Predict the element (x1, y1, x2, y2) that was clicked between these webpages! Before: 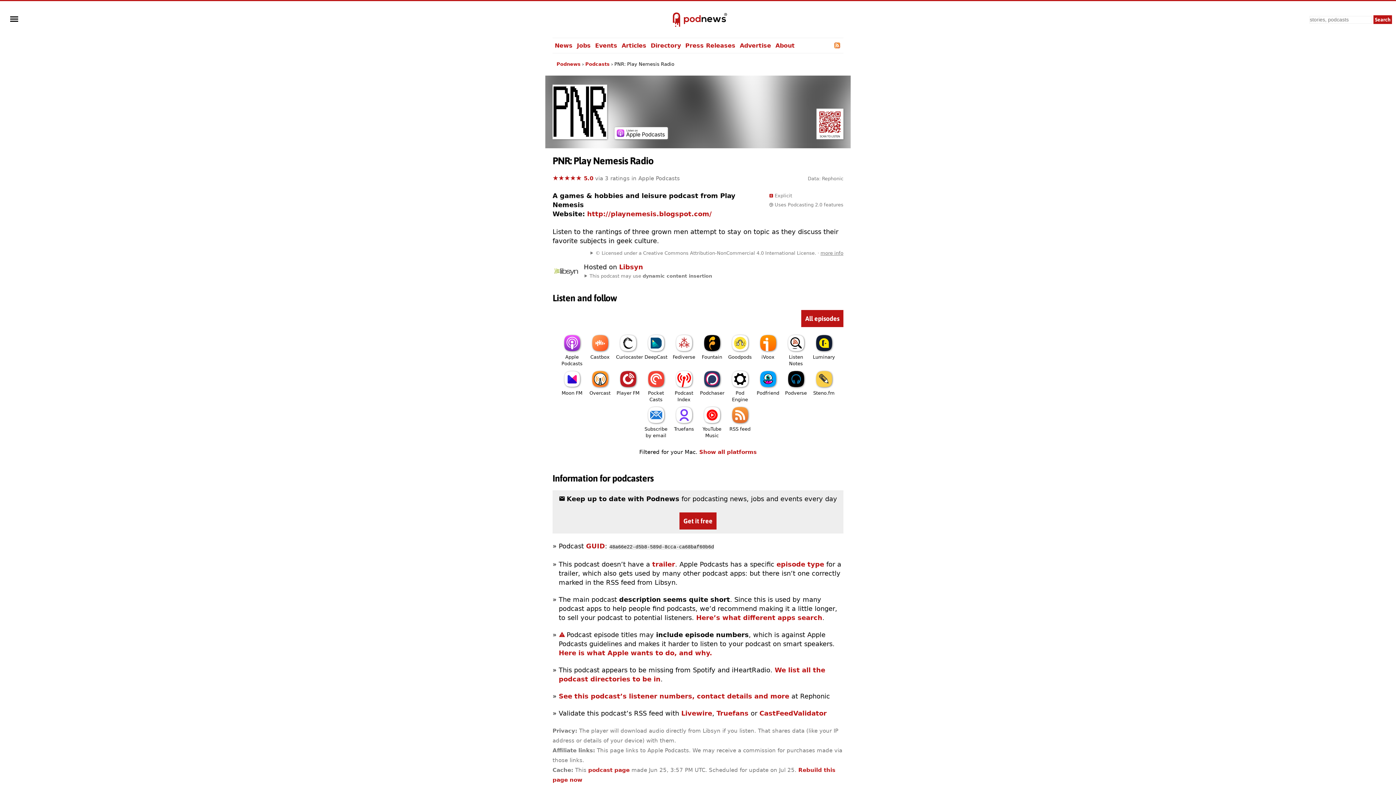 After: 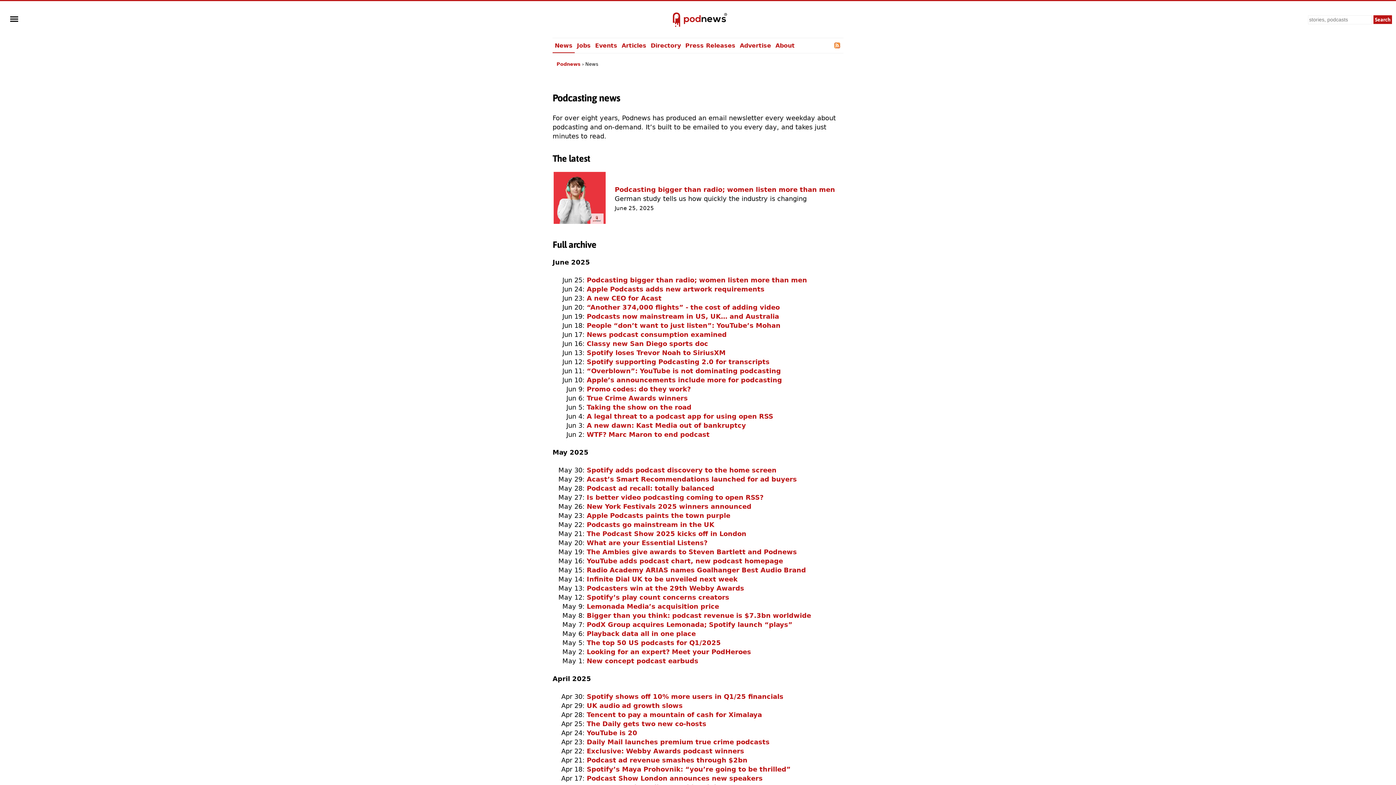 Action: bbox: (552, 38, 574, 53) label: News